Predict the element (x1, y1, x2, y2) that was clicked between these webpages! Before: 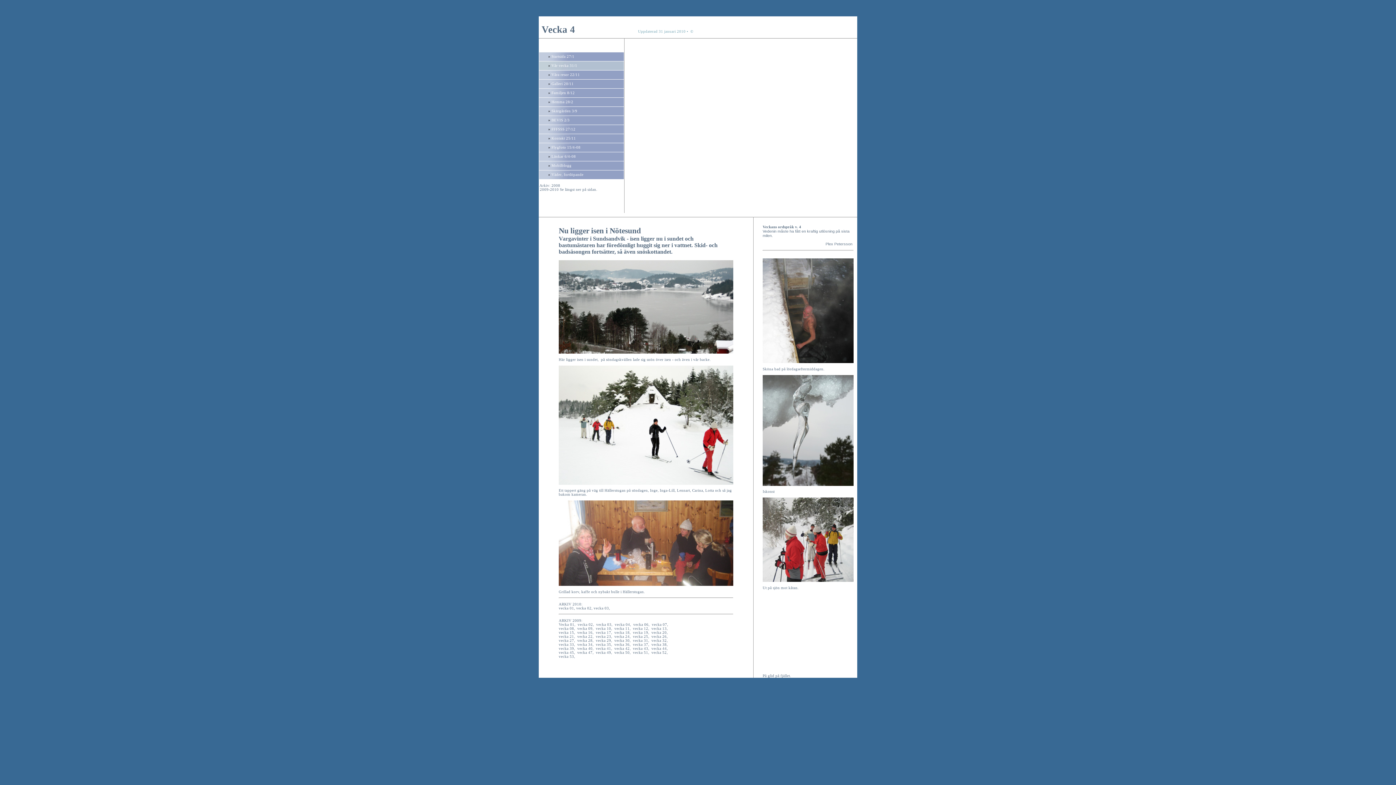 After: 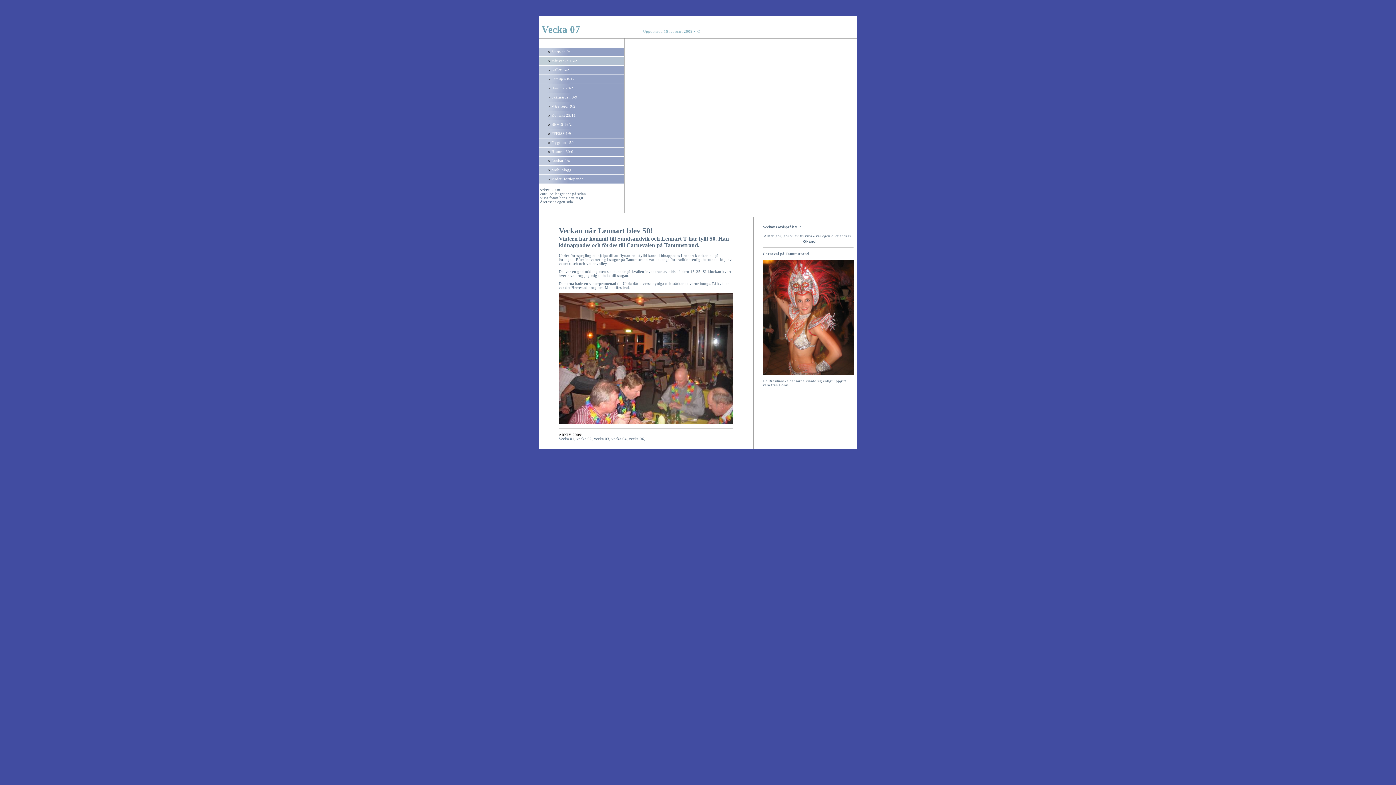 Action: bbox: (652, 622, 668, 626) label: vecka 07,